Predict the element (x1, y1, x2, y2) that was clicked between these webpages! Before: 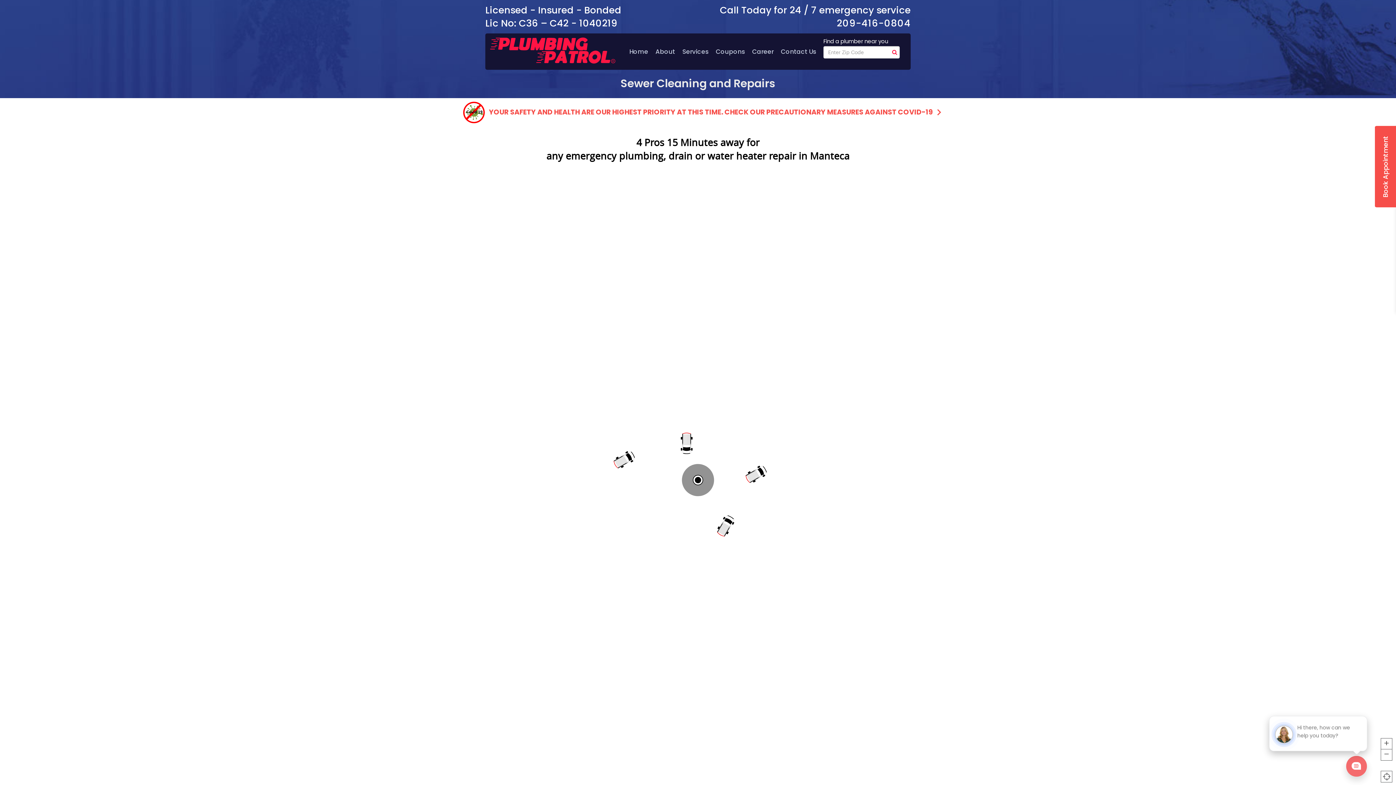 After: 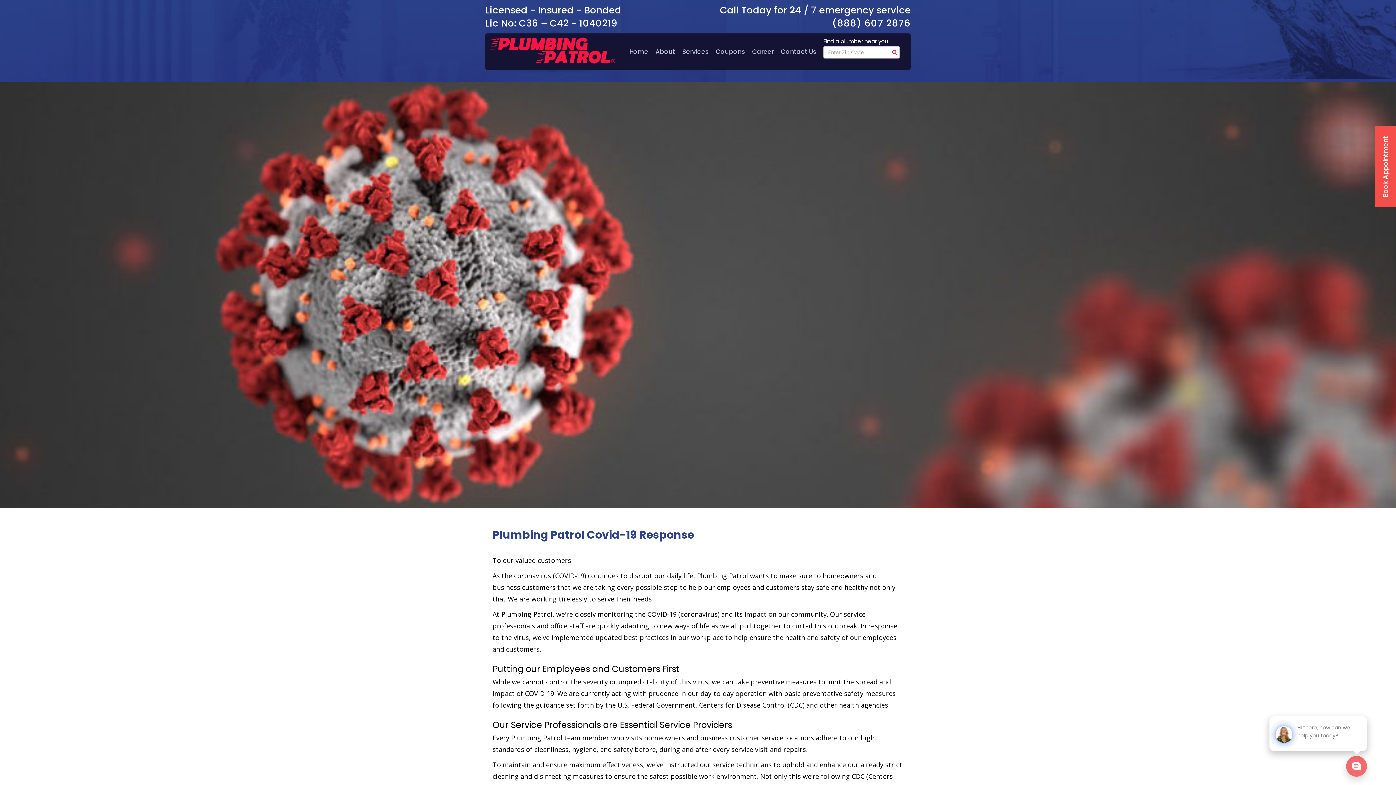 Action: bbox: (0, 98, 1396, 126) label:  YOUR SAFETY AND HEALTH ARE OUR HIGHEST PRIORITY AT THIS TIME. CHECK OUR PRECAUTIONARY MEASURES AGAINST COVID-19